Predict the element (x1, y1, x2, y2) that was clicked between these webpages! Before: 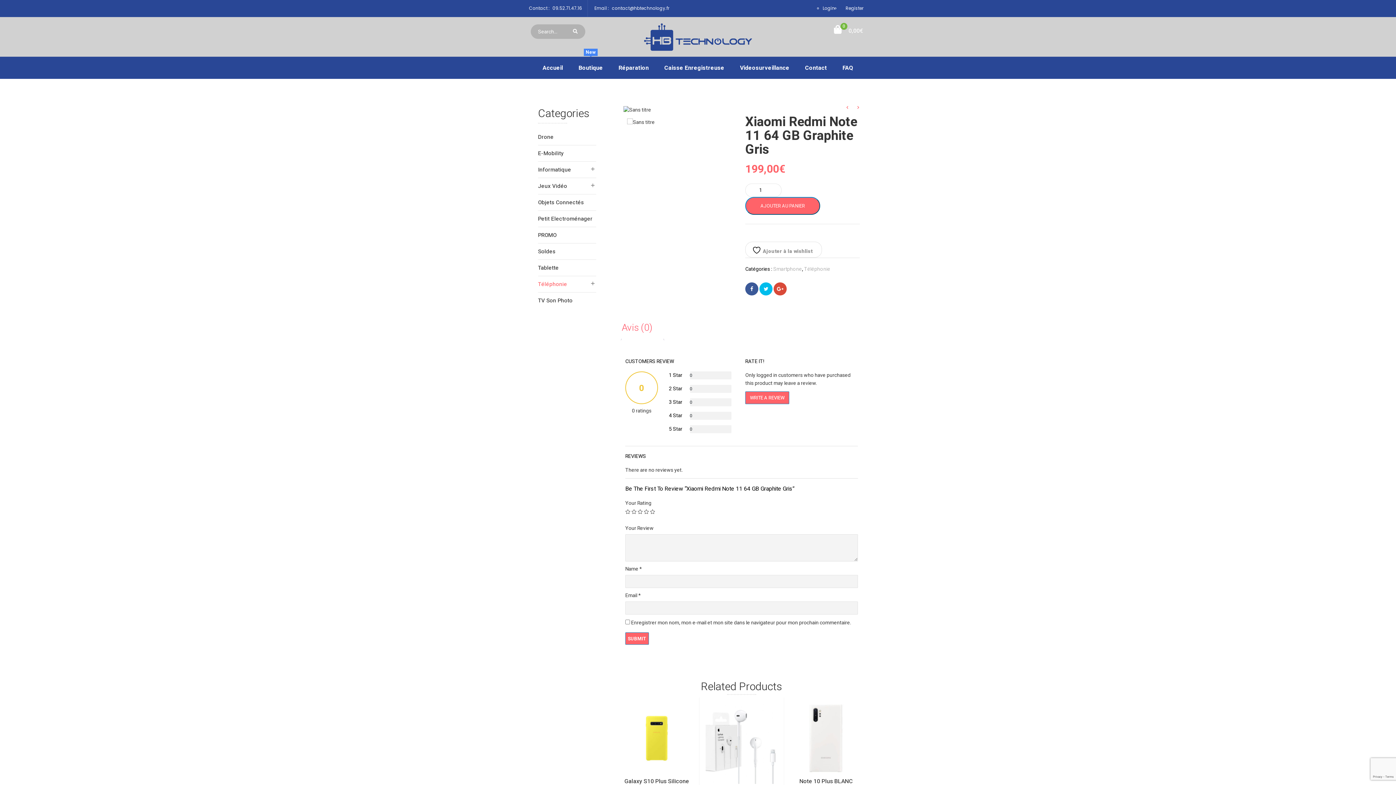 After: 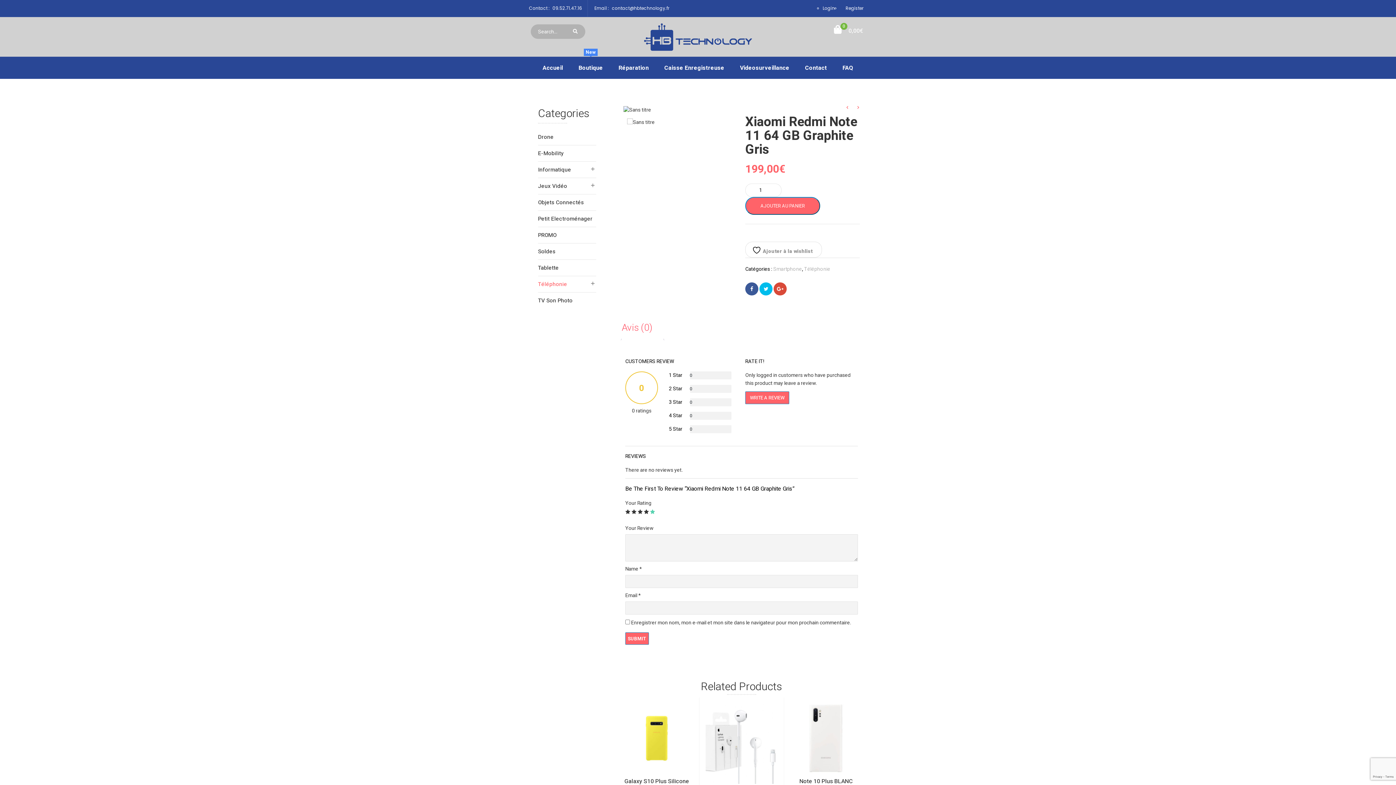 Action: label: 5 bbox: (650, 509, 655, 514)